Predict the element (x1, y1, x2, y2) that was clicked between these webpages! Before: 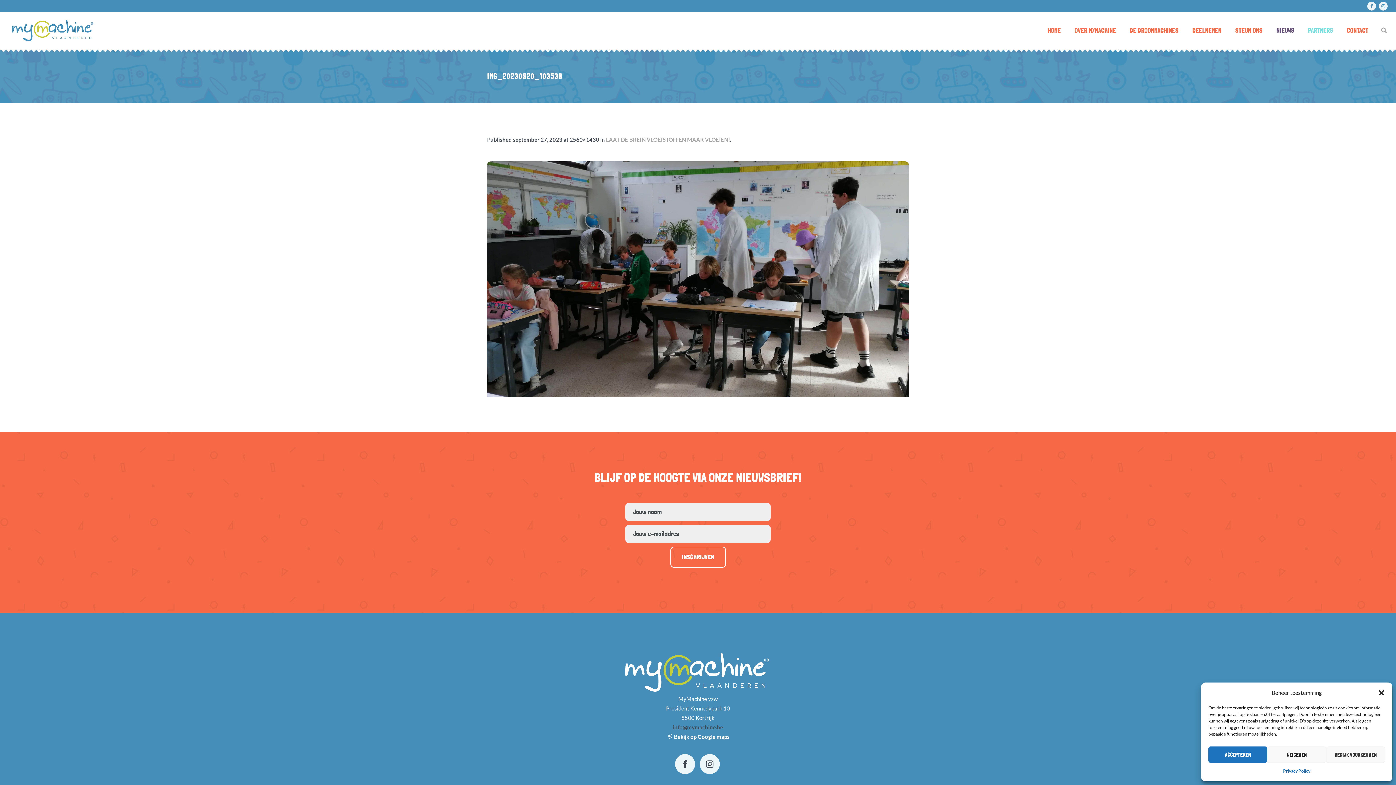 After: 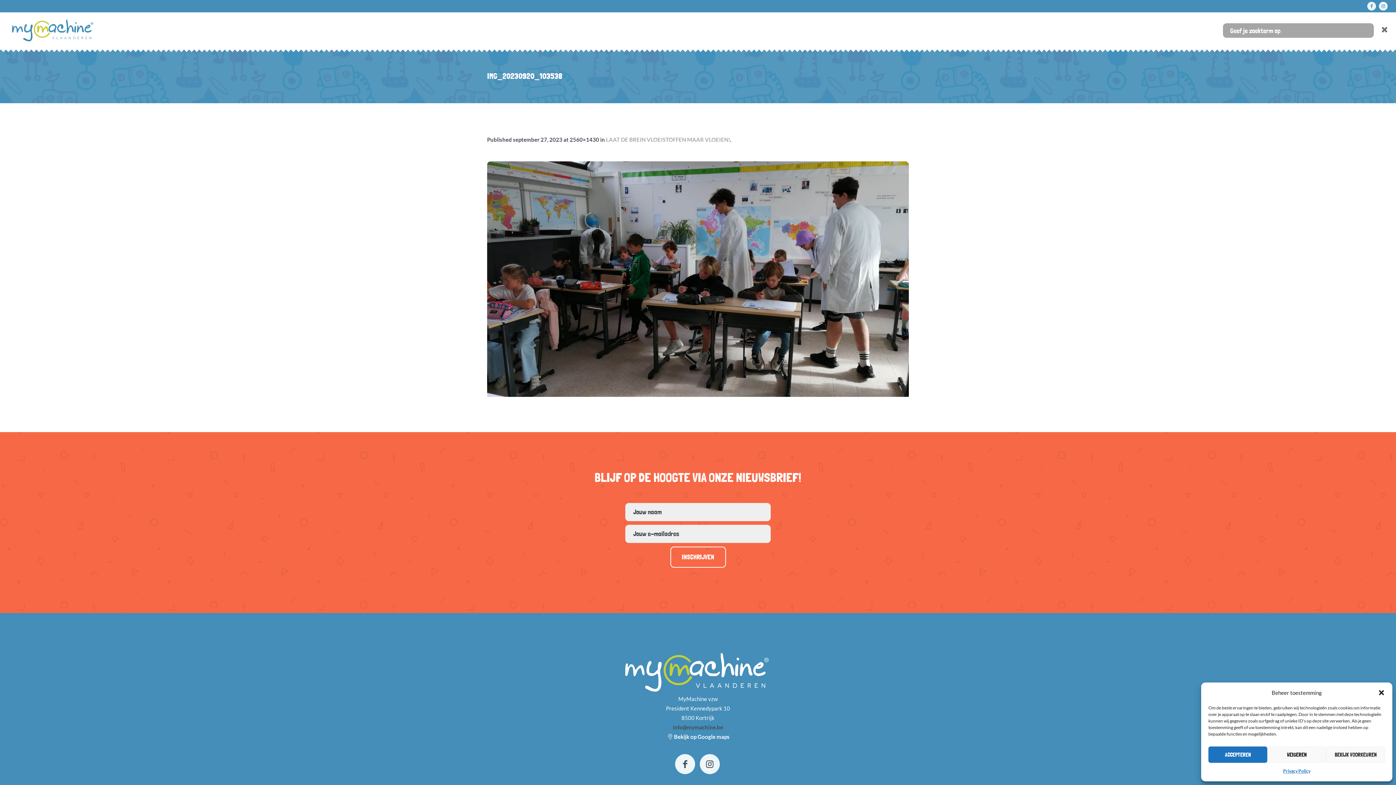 Action: bbox: (1380, 23, 1388, 37)